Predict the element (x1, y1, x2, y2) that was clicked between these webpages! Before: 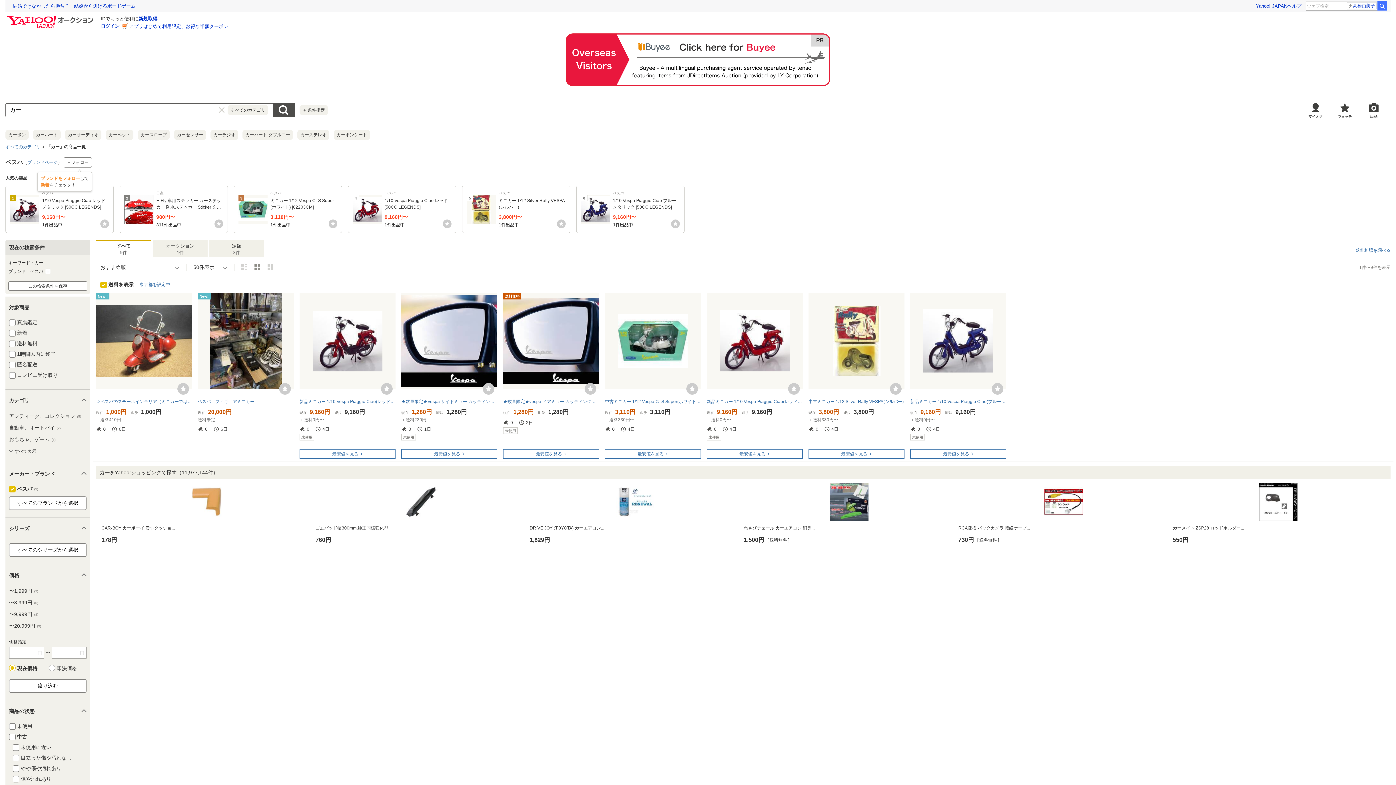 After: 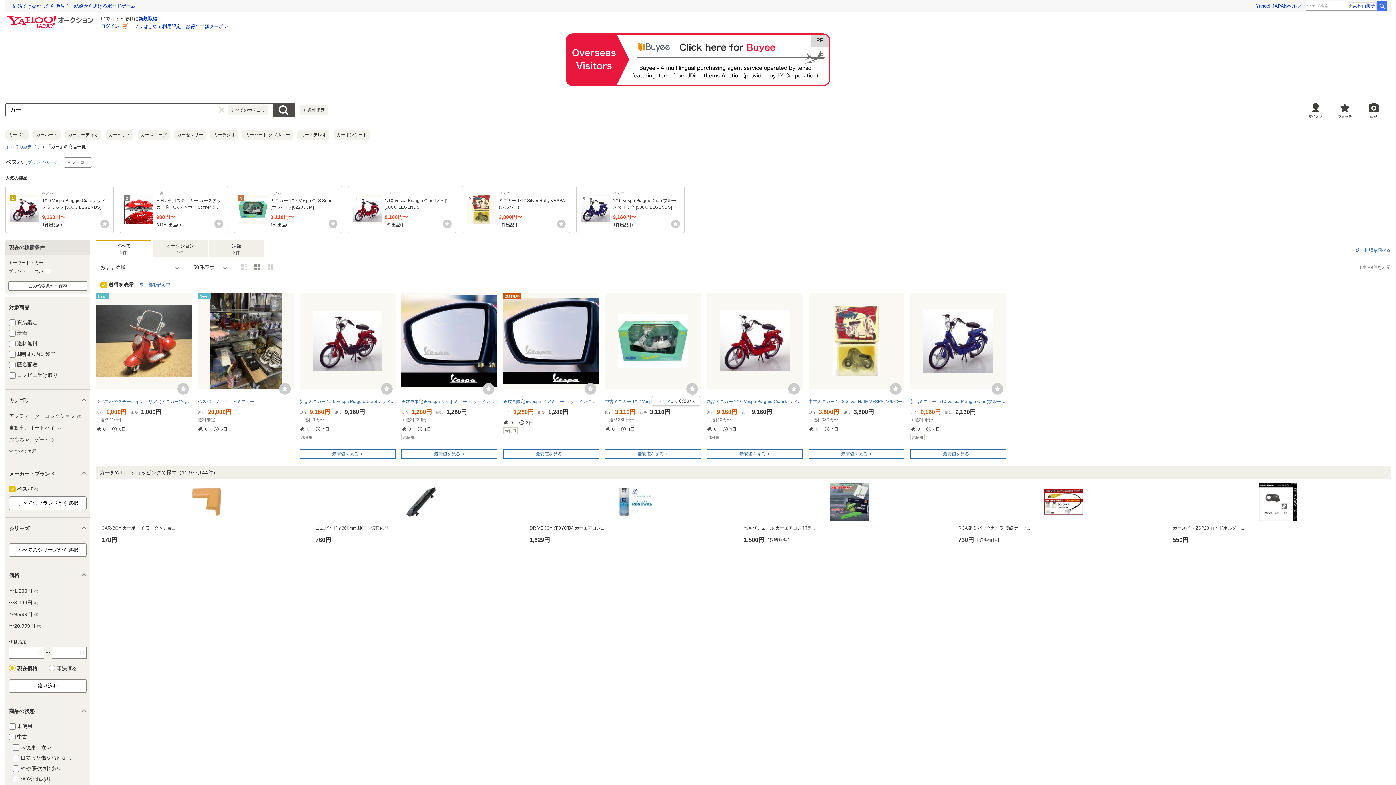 Action: label: ウォッチ bbox: (686, 383, 698, 394)